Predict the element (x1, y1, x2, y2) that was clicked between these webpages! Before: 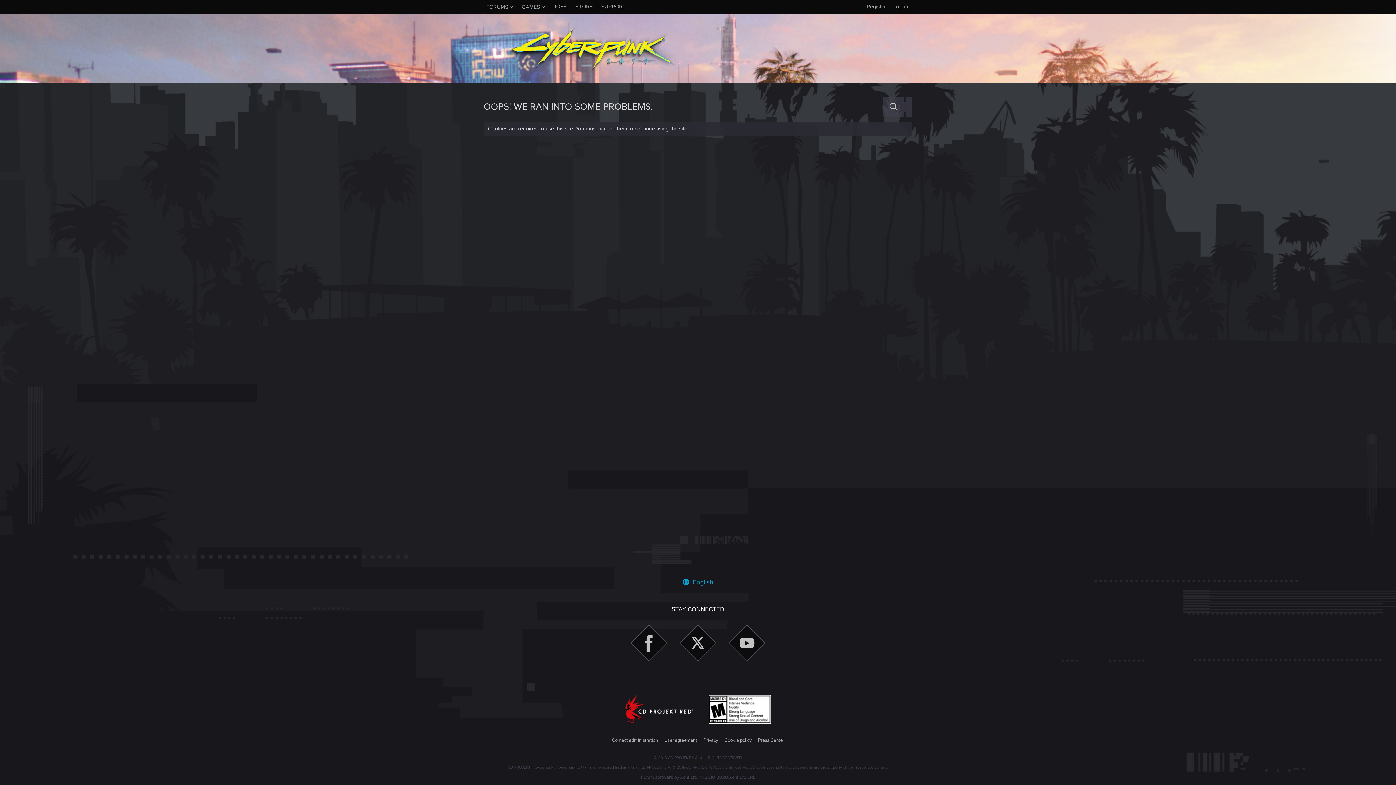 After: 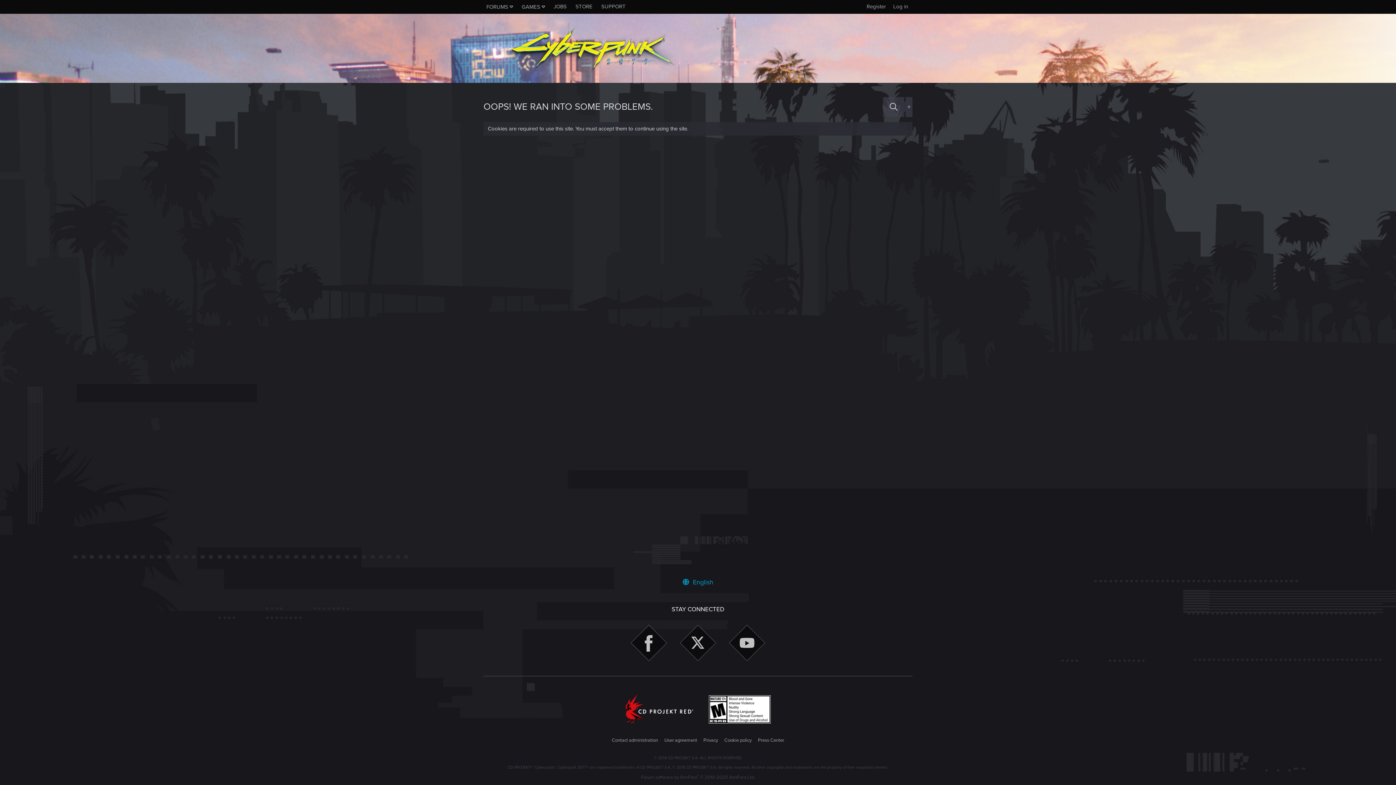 Action: bbox: (680, 625, 716, 663)